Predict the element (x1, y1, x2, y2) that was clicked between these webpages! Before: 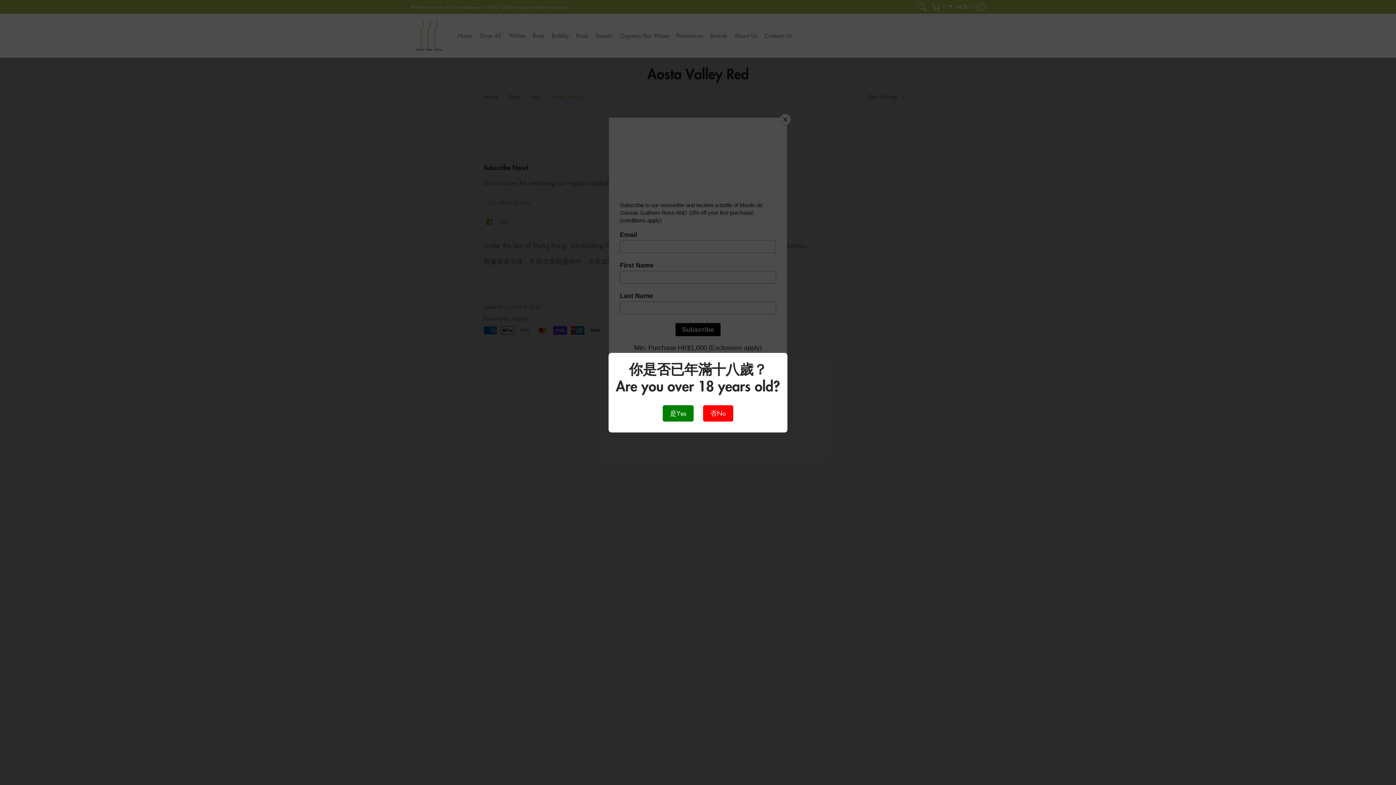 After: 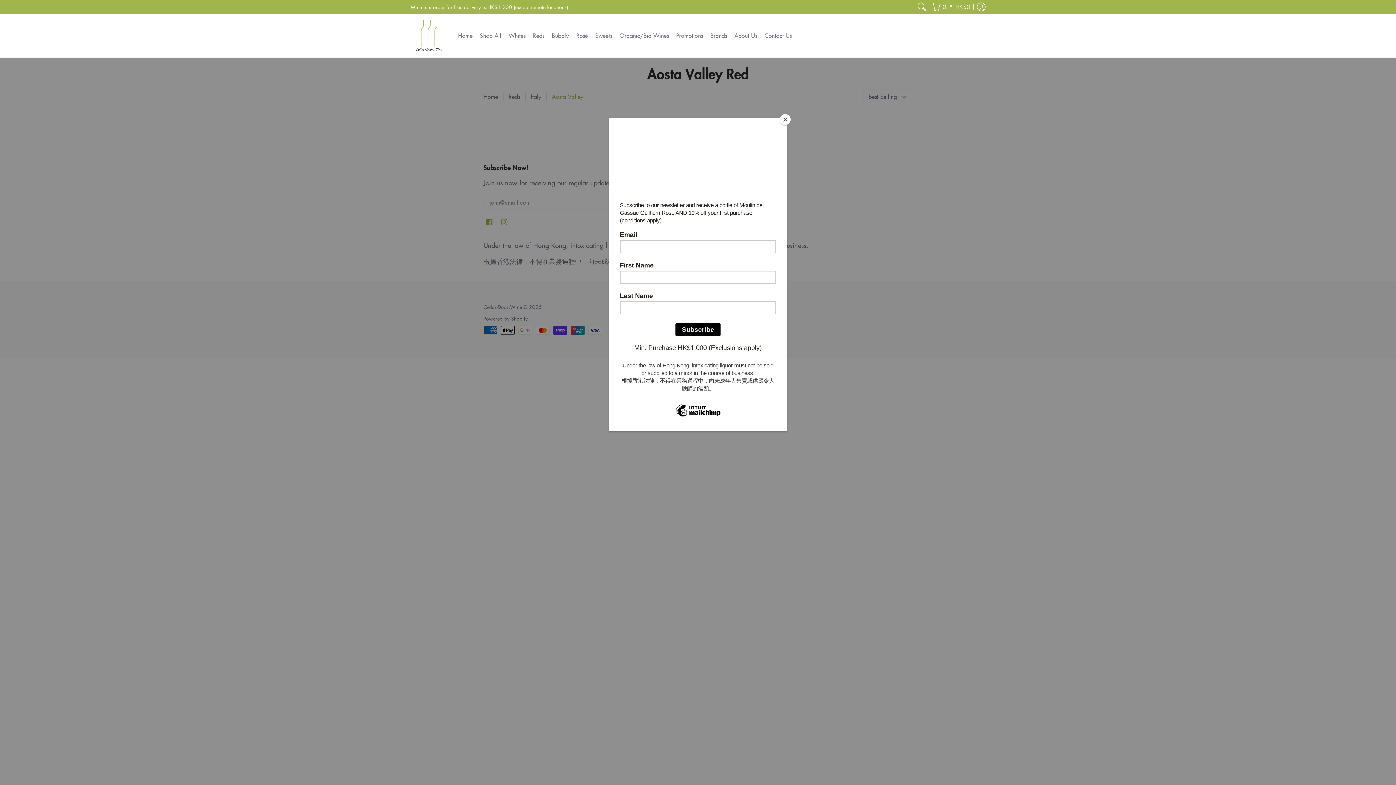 Action: label: 是Yes bbox: (662, 405, 693, 421)